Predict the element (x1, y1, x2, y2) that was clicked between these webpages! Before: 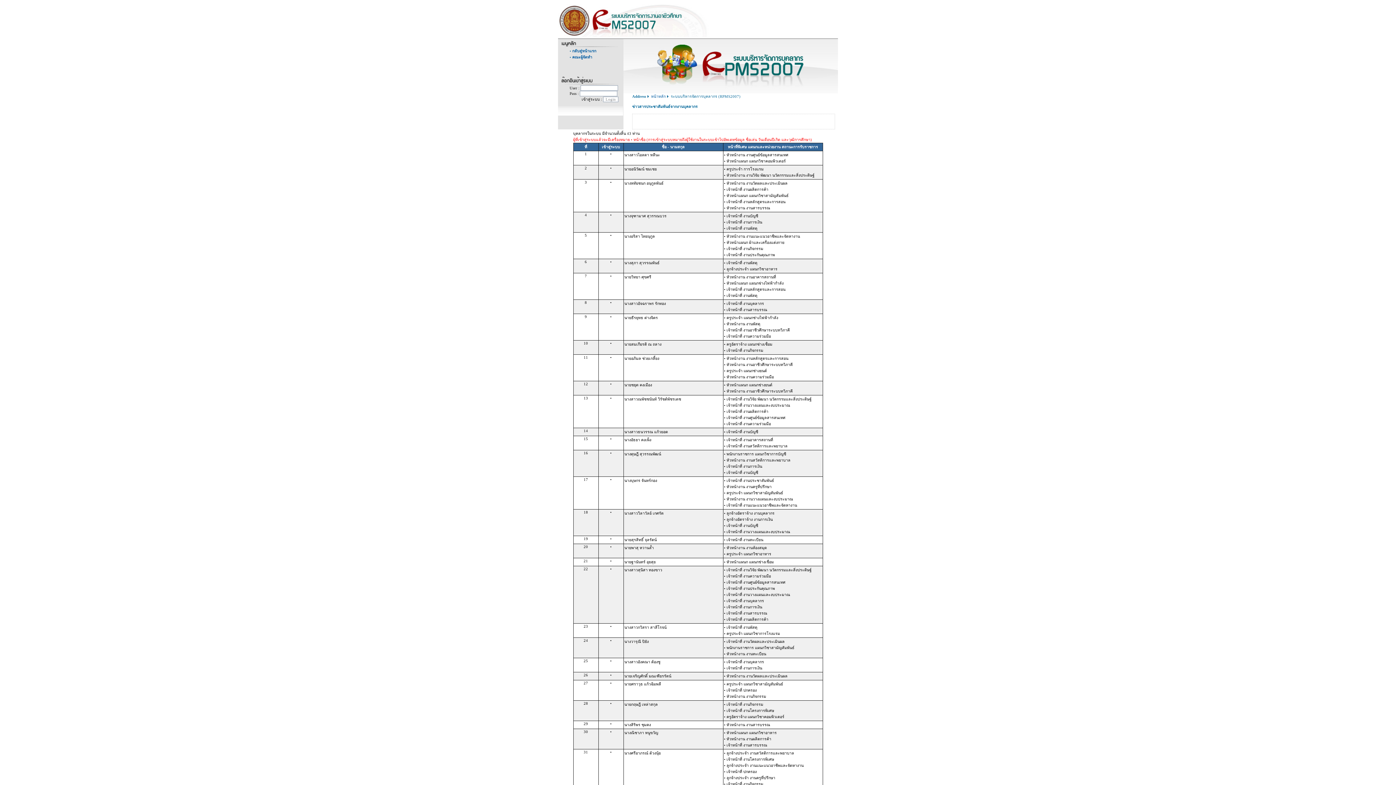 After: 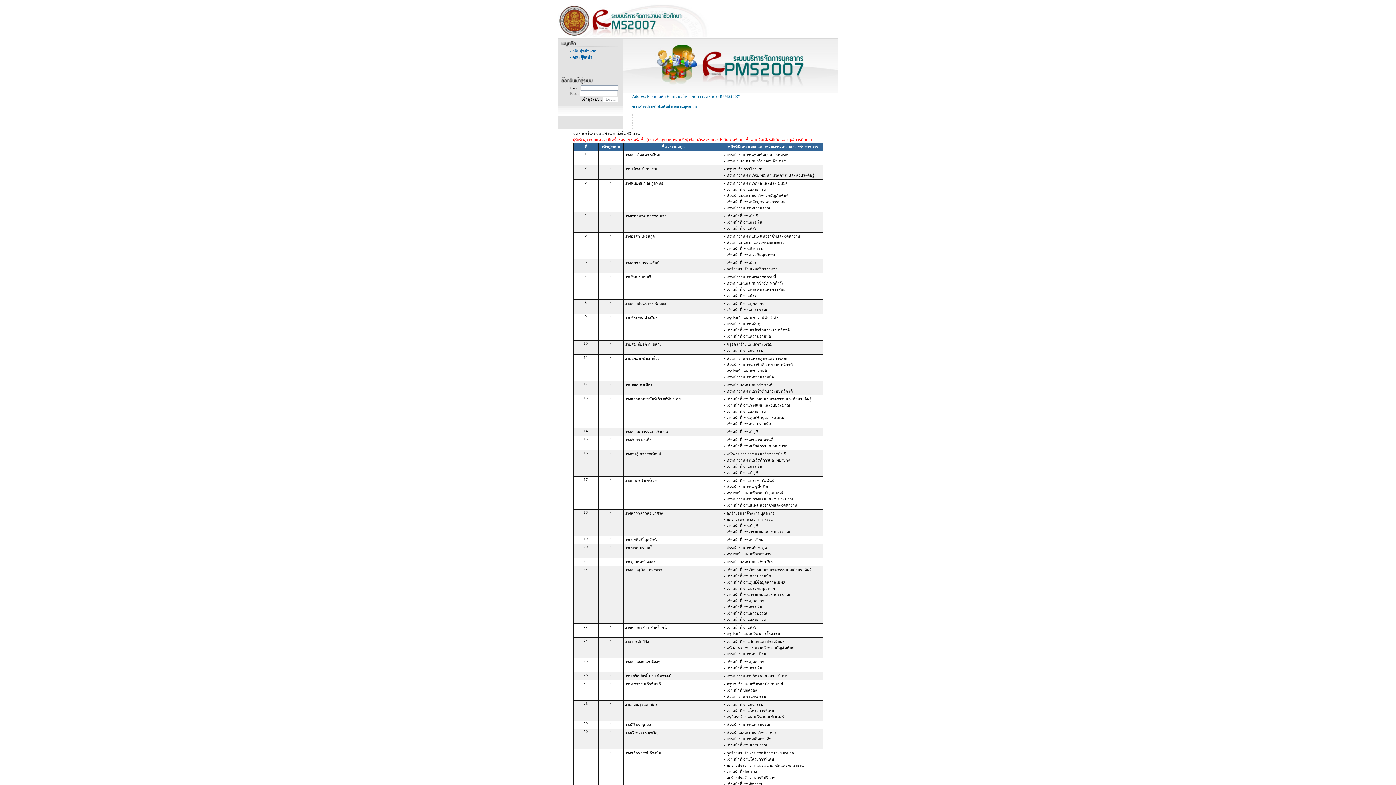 Action: bbox: (651, 94, 665, 98) label: หน้าหลัก